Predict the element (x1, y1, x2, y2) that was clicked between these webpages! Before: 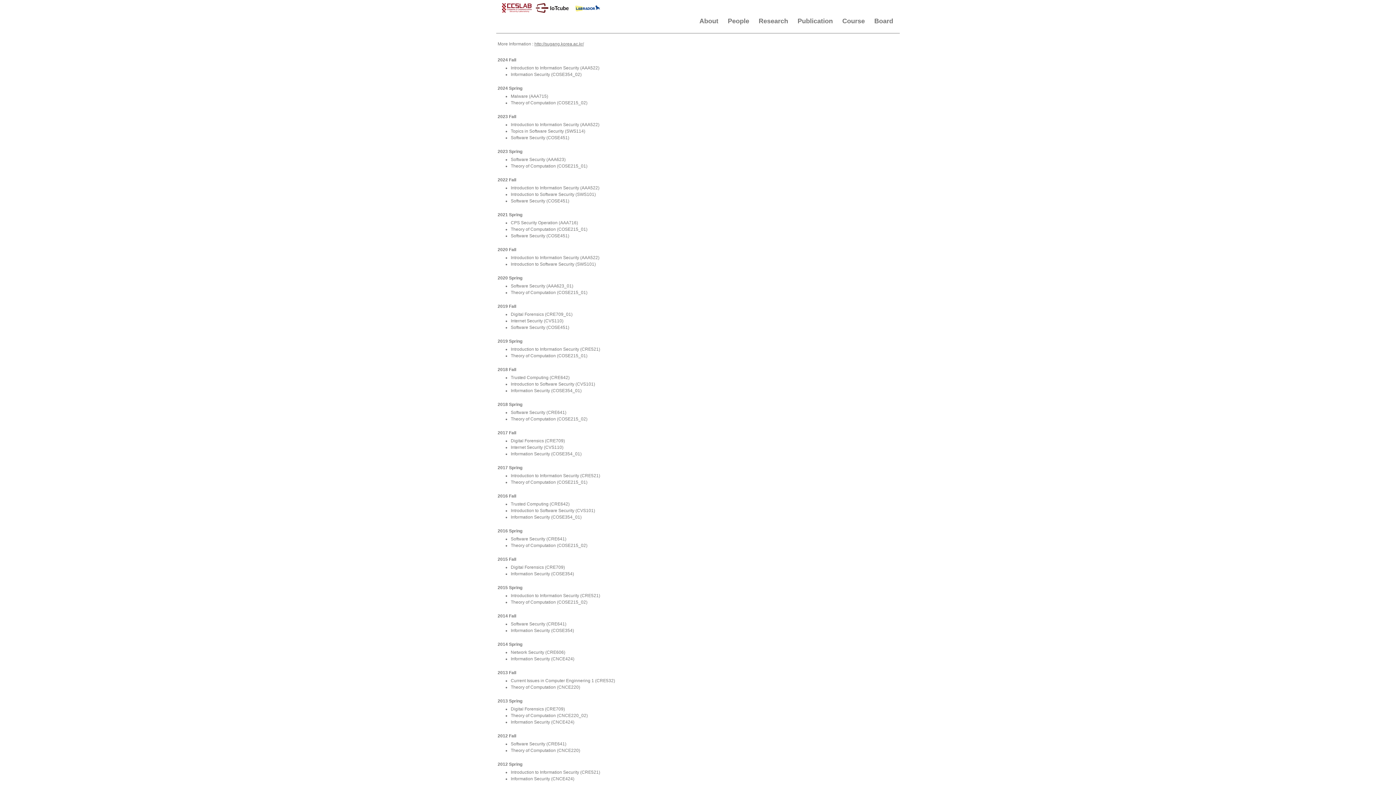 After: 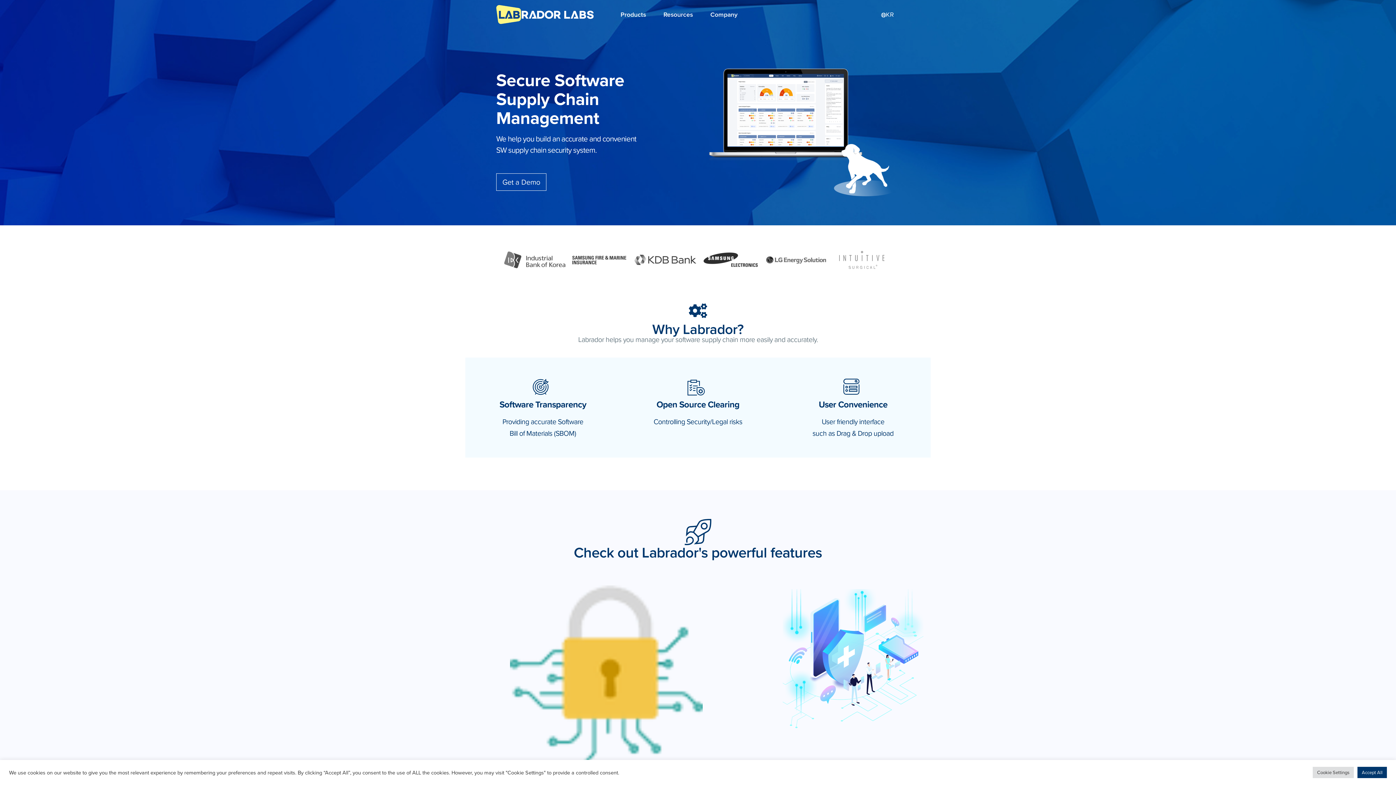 Action: bbox: (572, 0, 603, 14)